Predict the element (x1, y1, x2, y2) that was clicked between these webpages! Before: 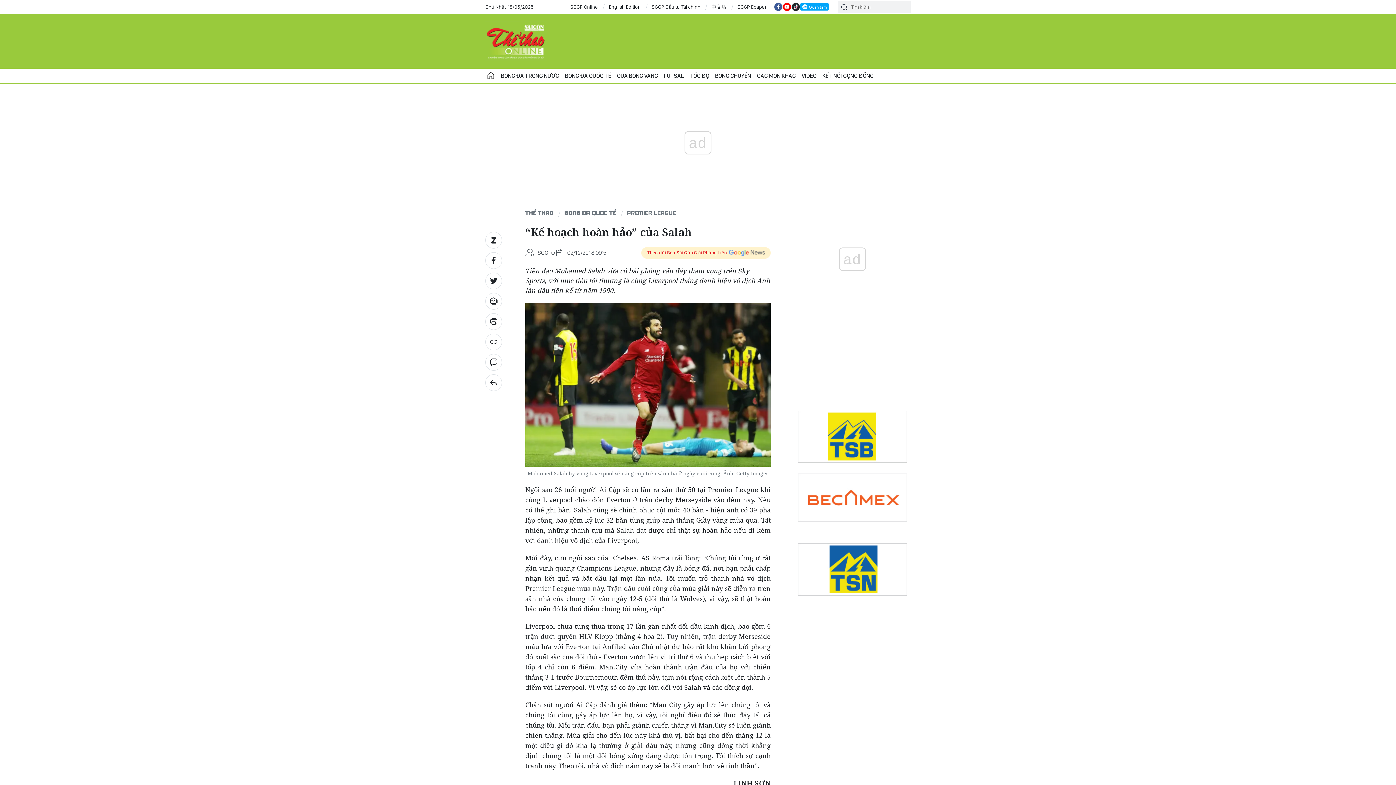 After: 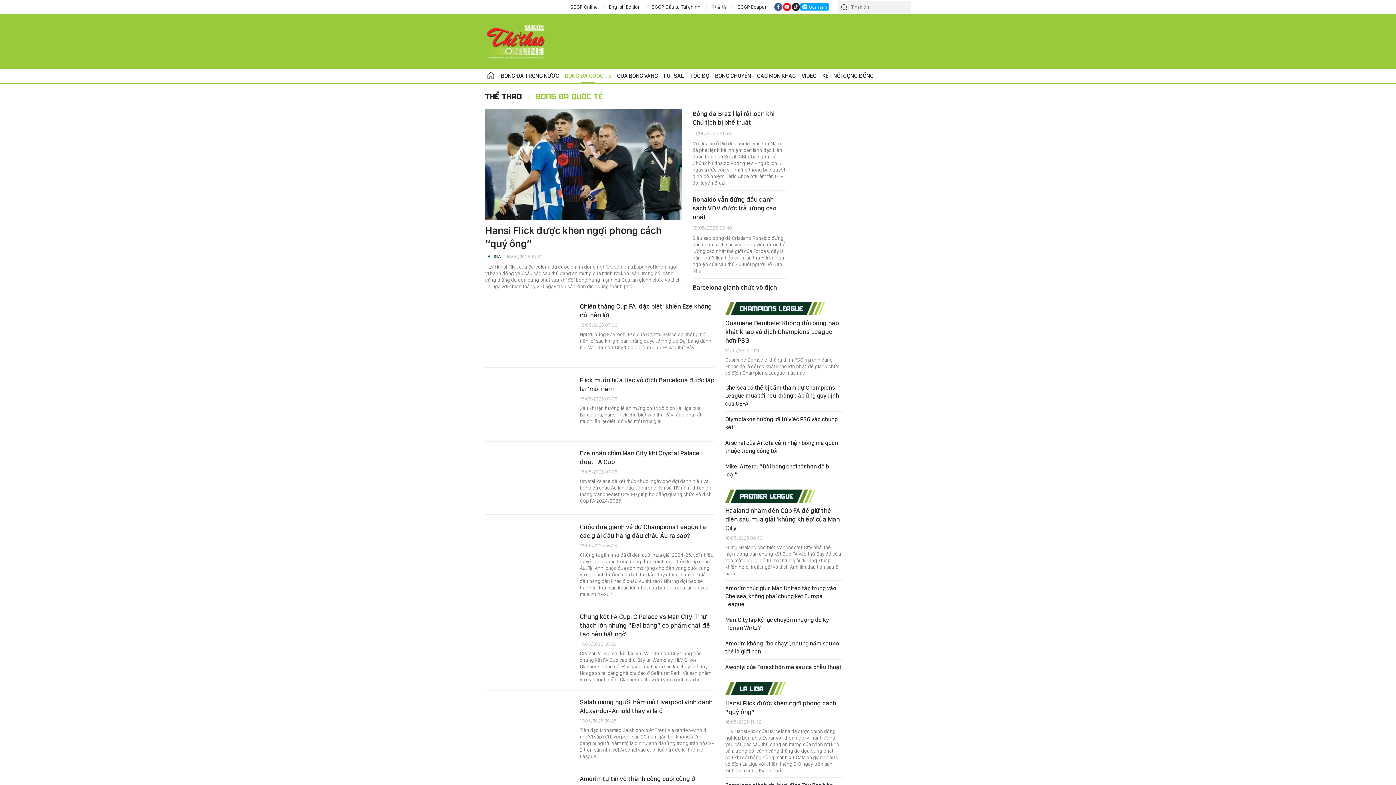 Action: label: BÓNG ĐÁ QUỐC TẾ bbox: (564, 209, 616, 216)